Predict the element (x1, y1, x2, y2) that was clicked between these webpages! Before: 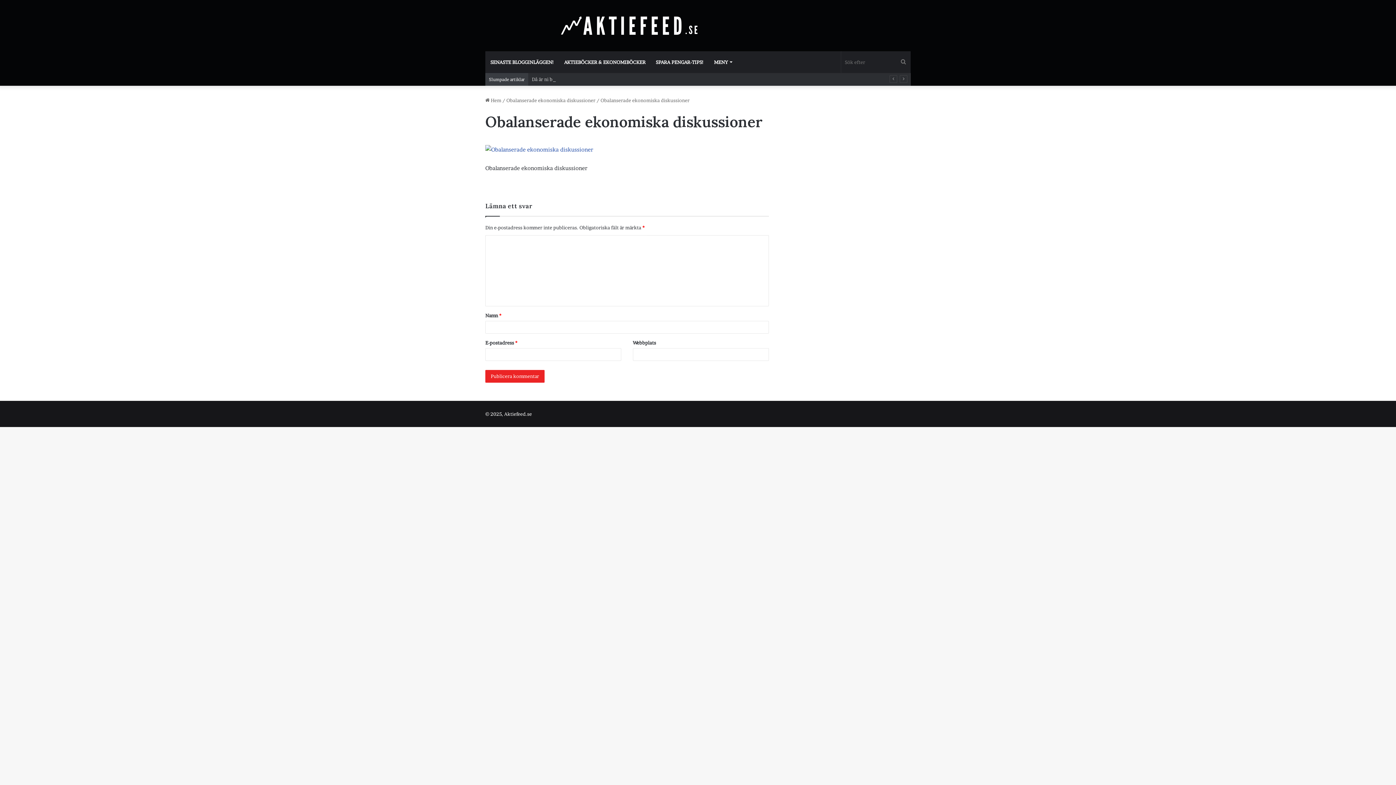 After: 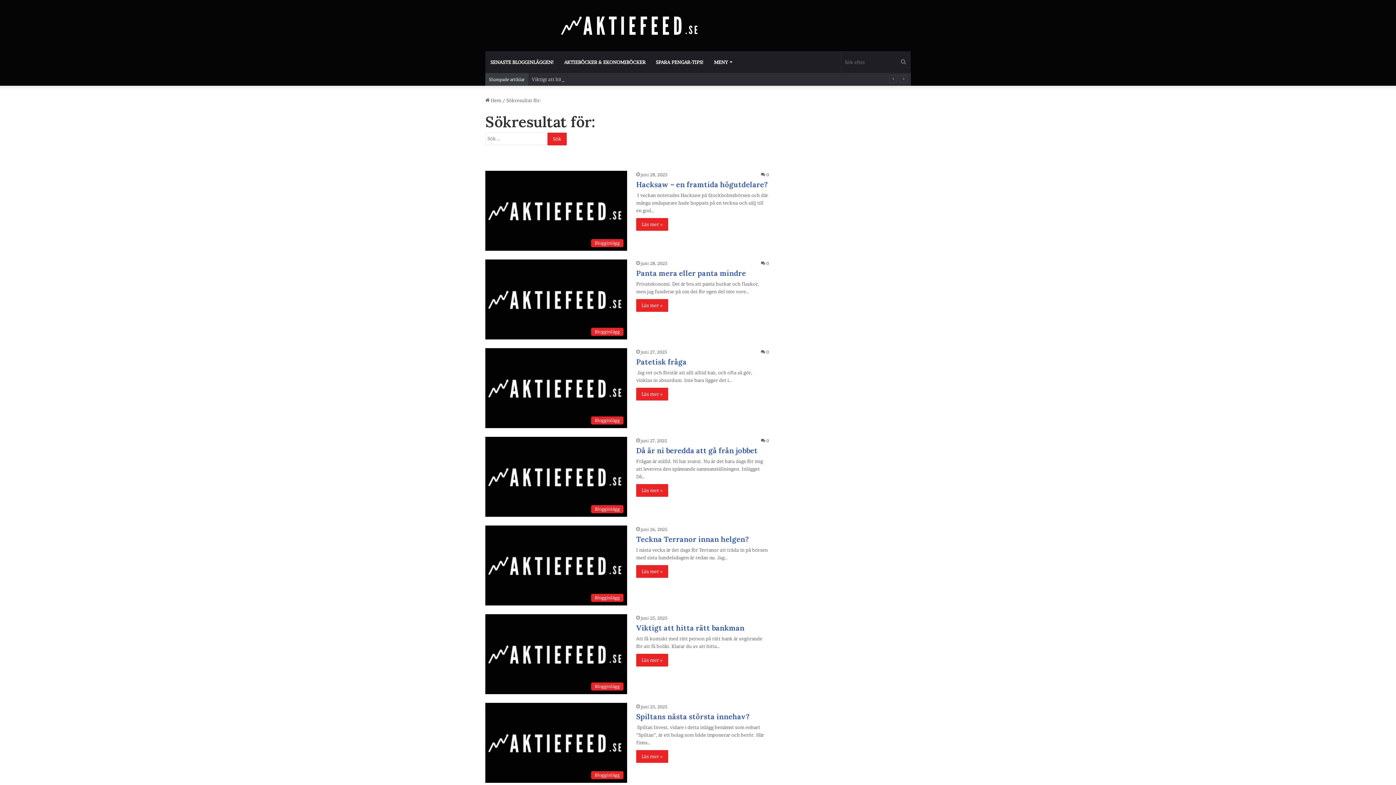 Action: bbox: (896, 51, 910, 73) label: Sök efter